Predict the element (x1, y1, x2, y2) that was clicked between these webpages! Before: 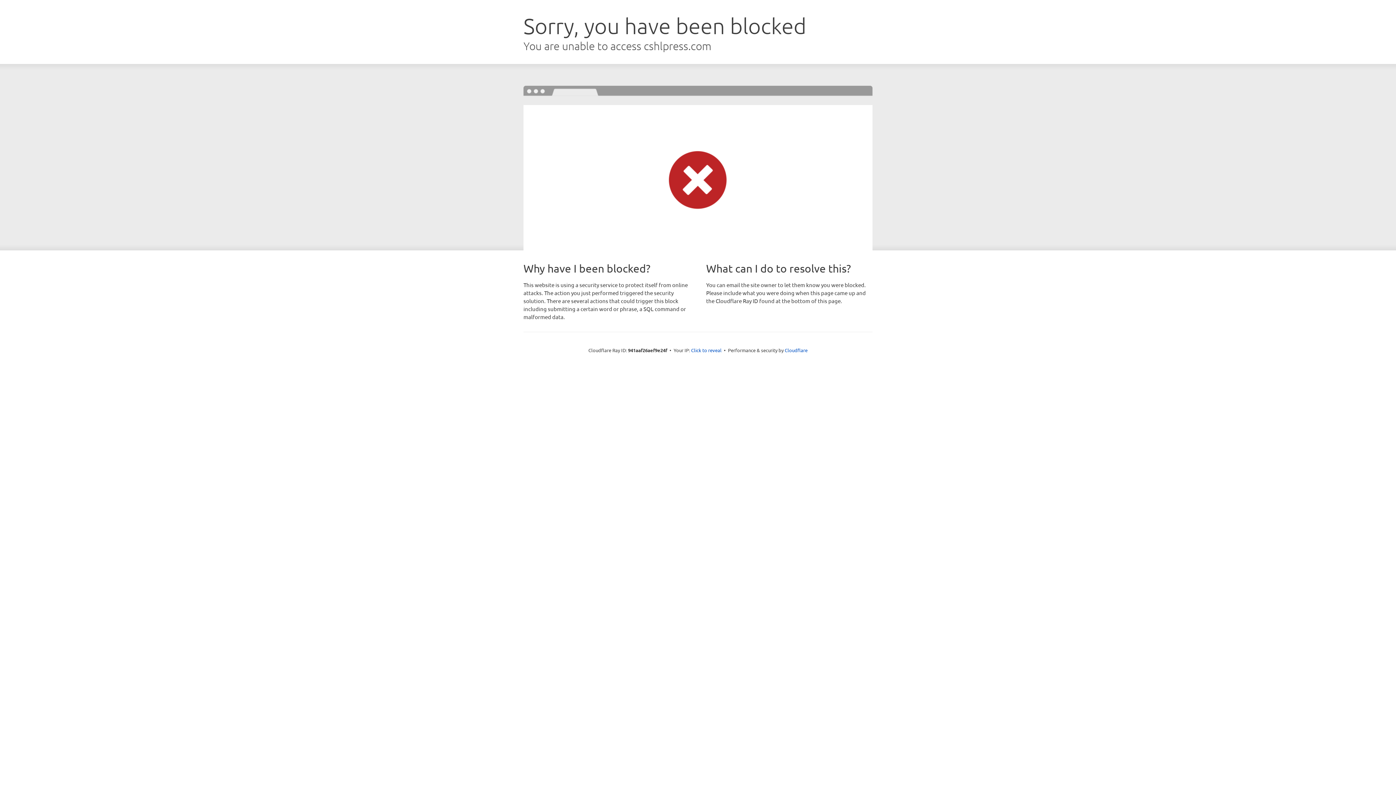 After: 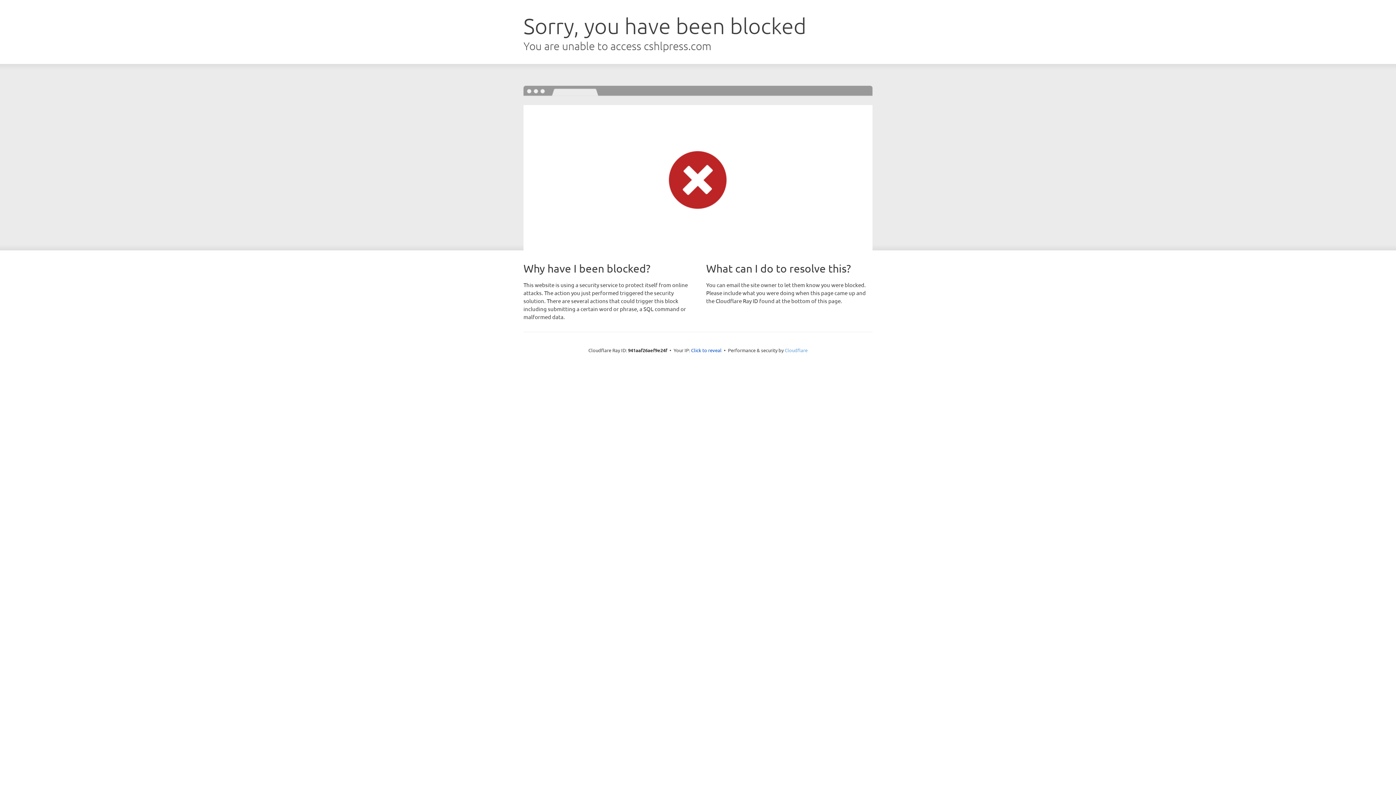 Action: label: Cloudflare bbox: (784, 347, 807, 353)